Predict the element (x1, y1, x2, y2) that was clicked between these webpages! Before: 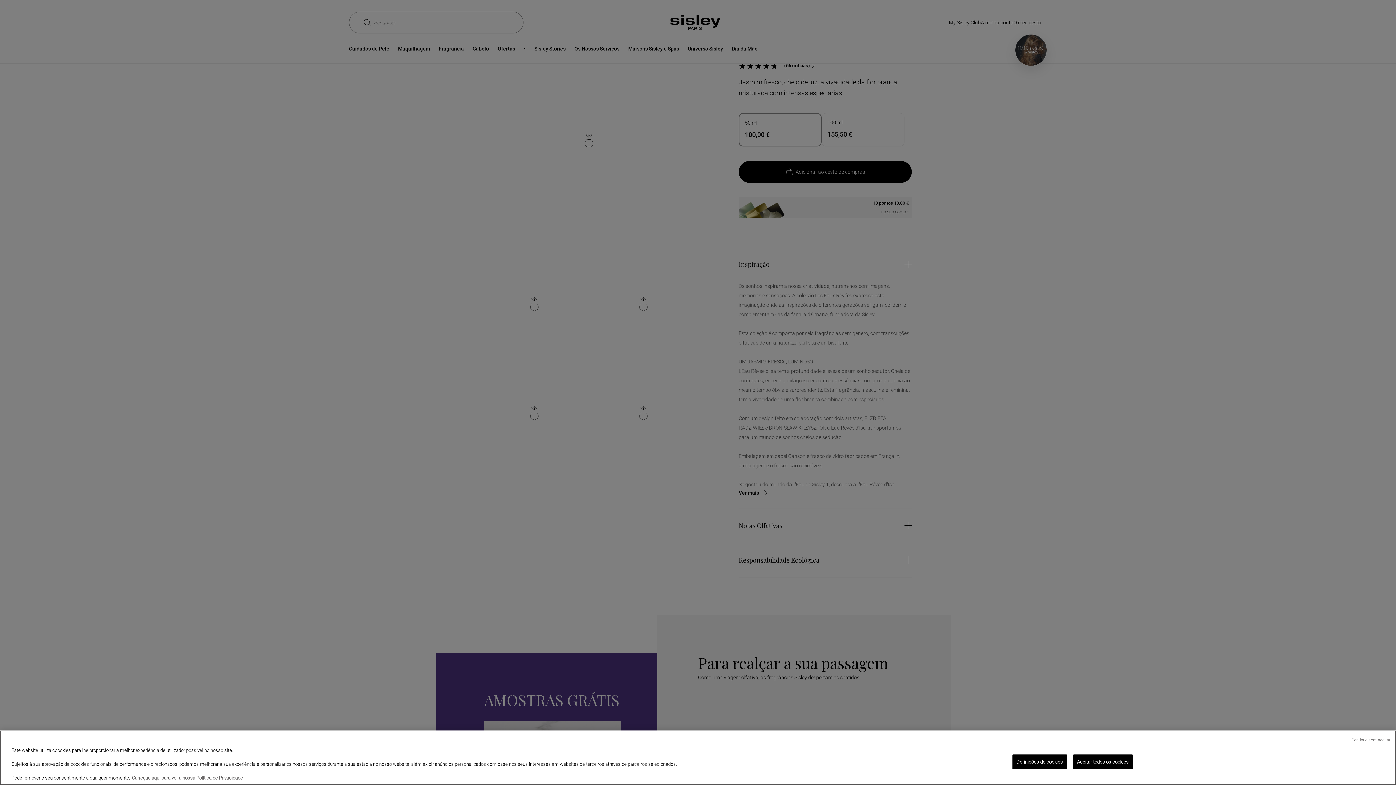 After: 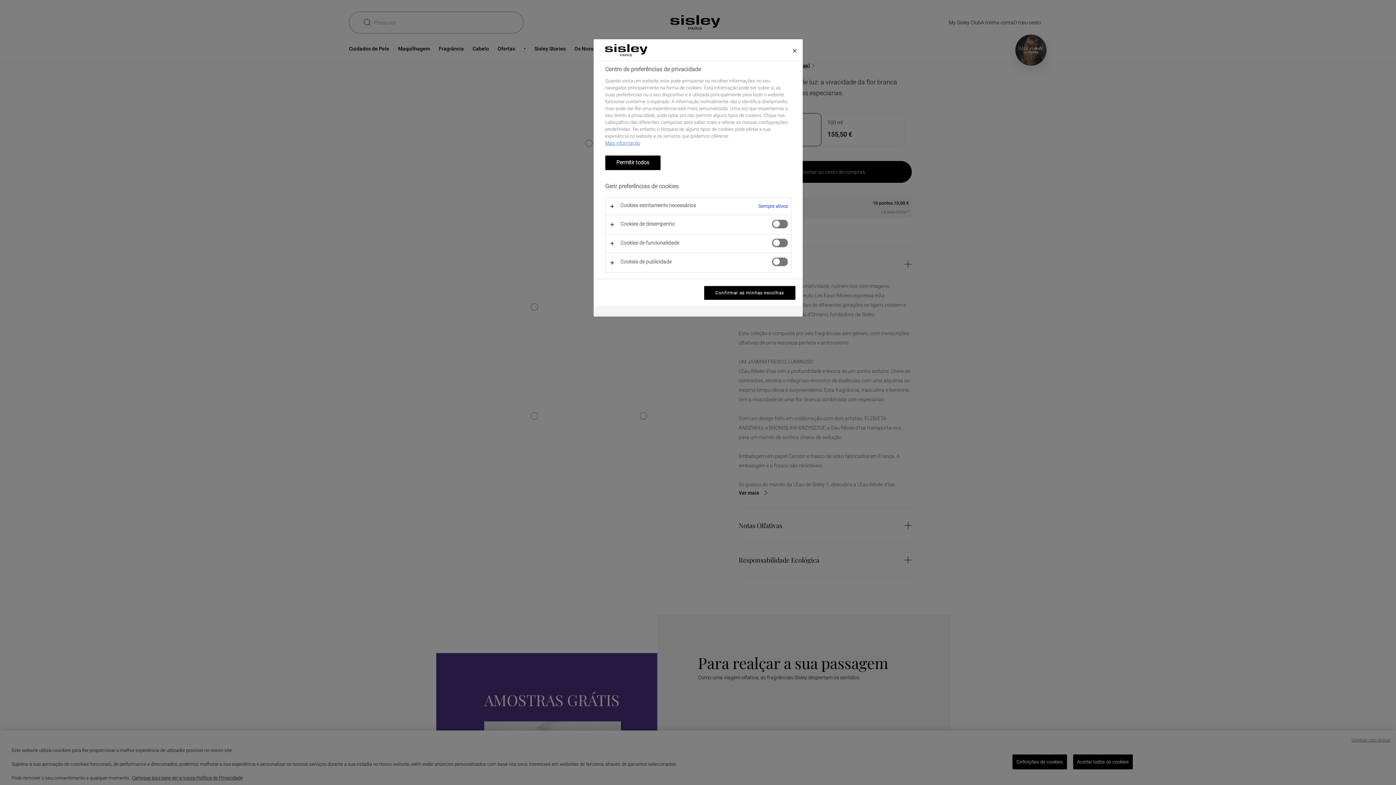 Action: bbox: (1012, 754, 1067, 769) label: Definições de cookies